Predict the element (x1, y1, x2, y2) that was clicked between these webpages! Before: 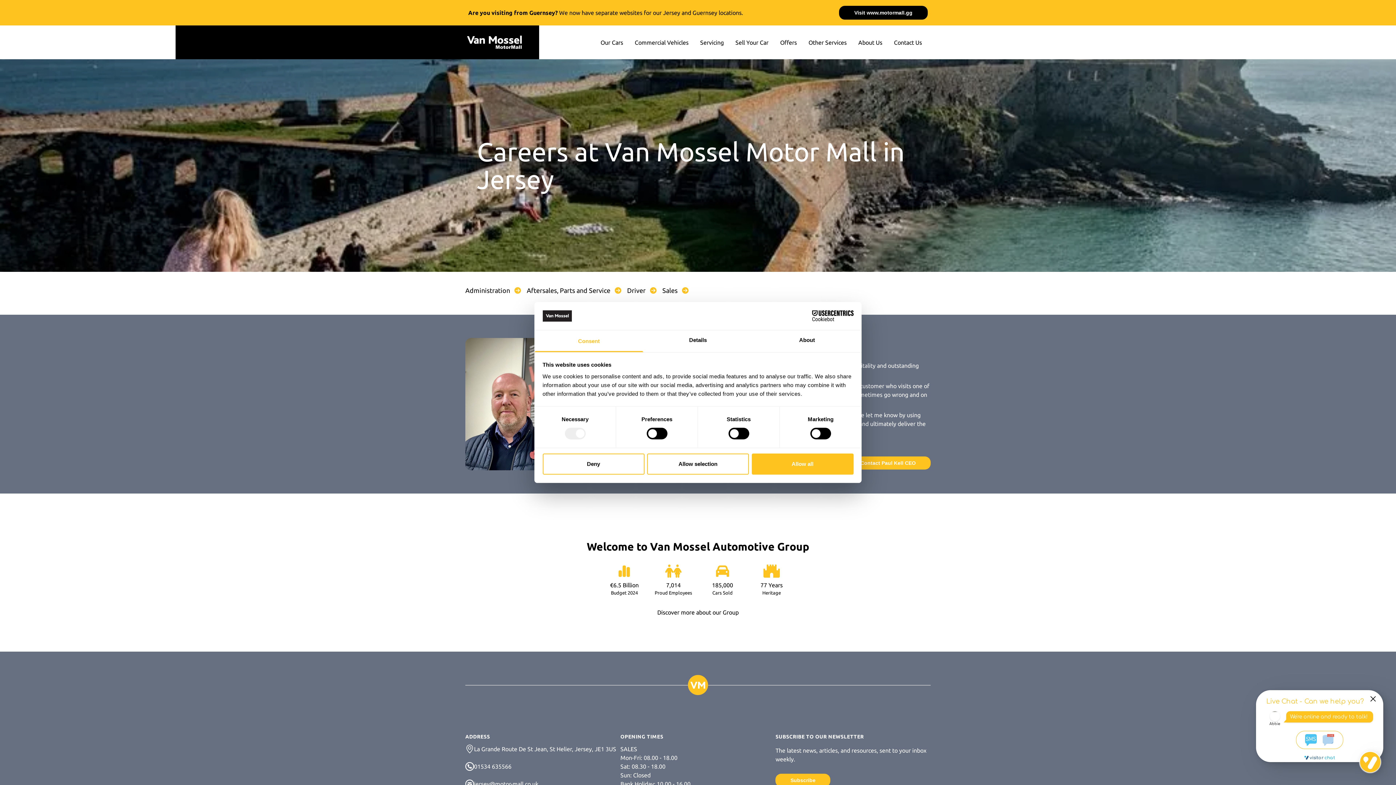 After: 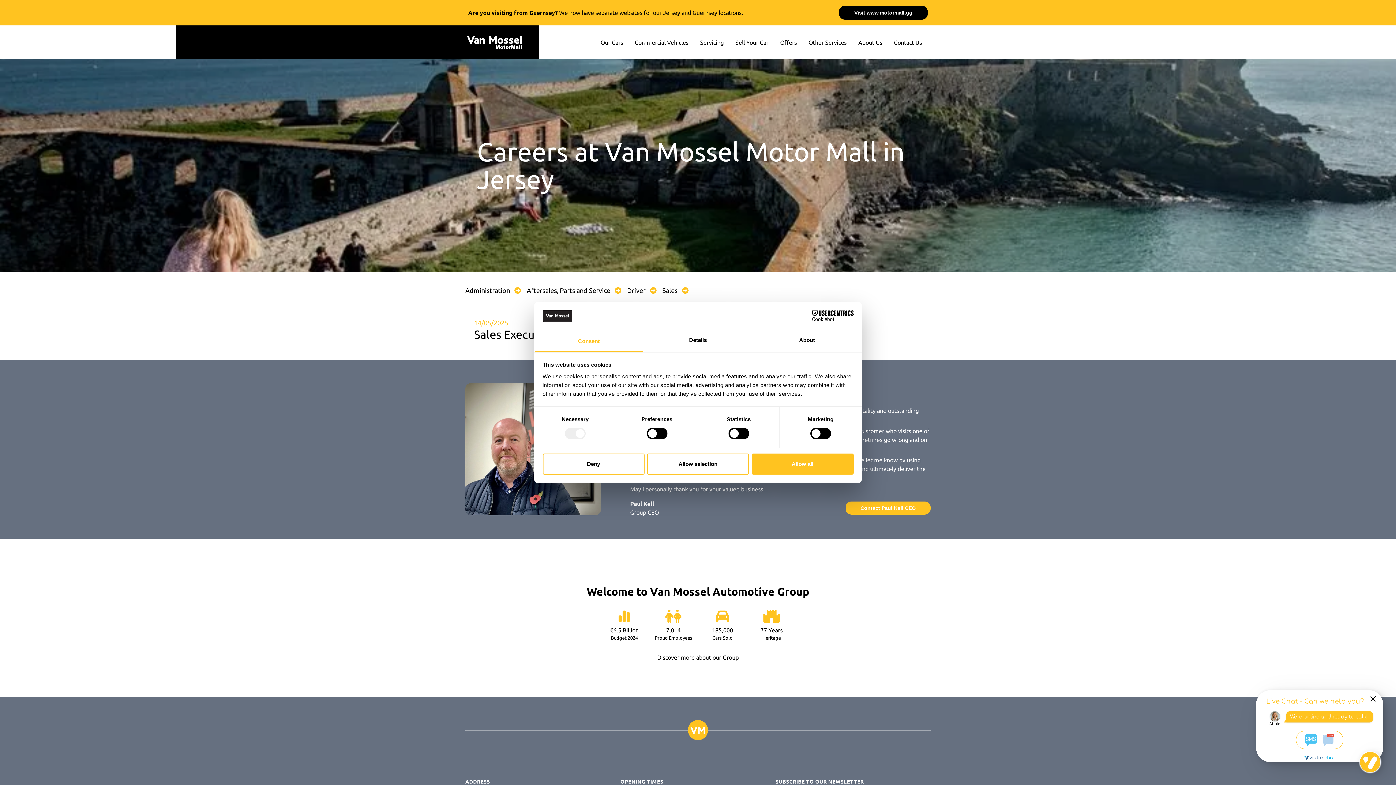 Action: bbox: (662, 283, 694, 297) label: Sales